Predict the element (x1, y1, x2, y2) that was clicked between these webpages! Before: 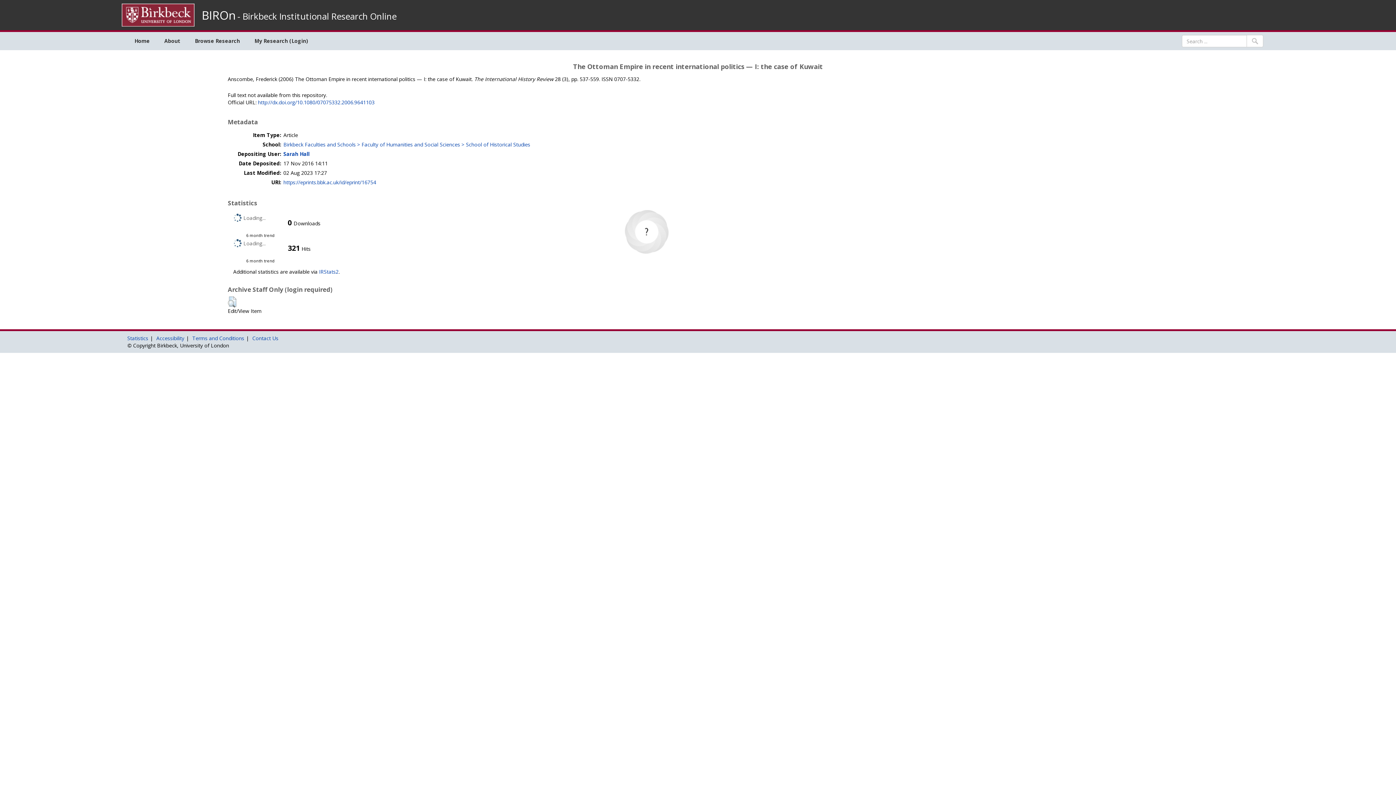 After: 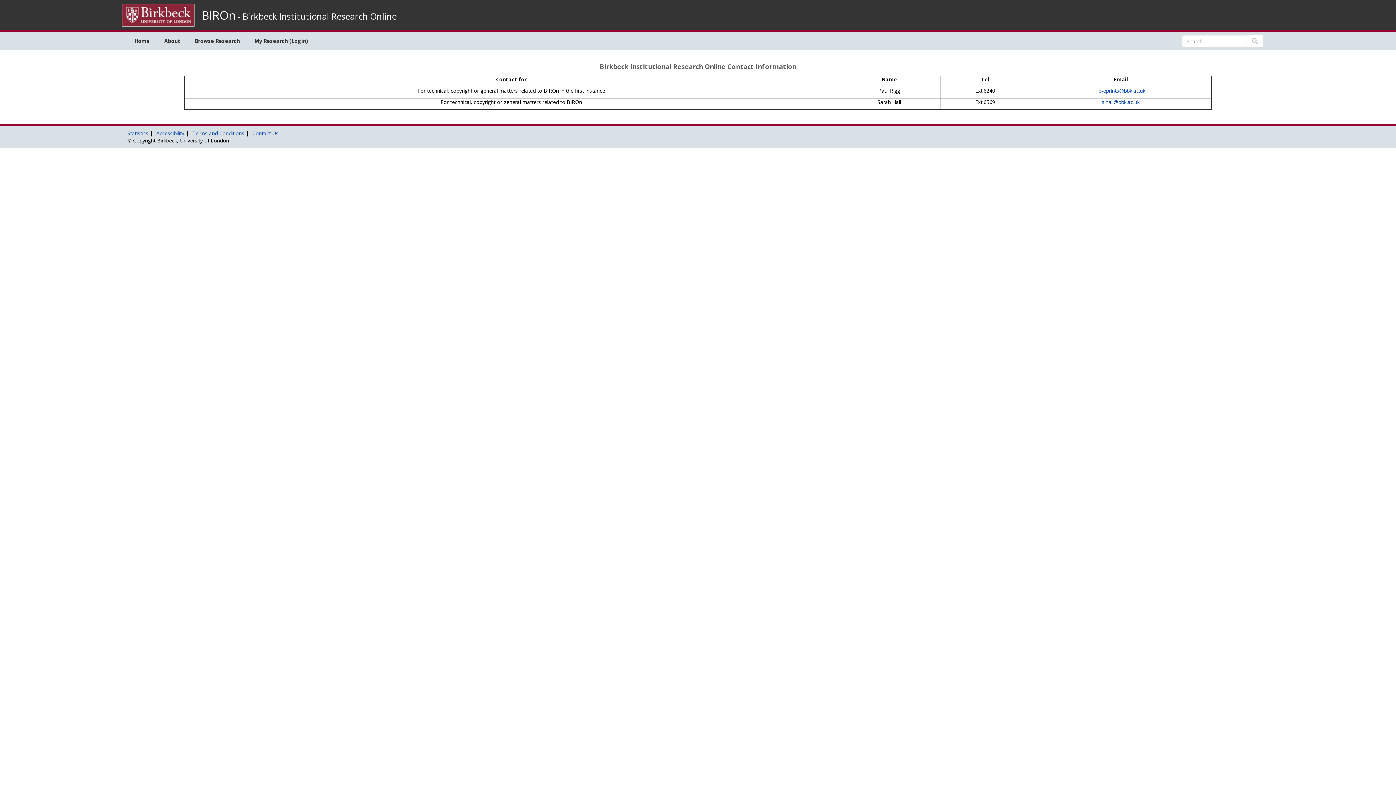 Action: bbox: (252, 334, 278, 341) label: Contact Us